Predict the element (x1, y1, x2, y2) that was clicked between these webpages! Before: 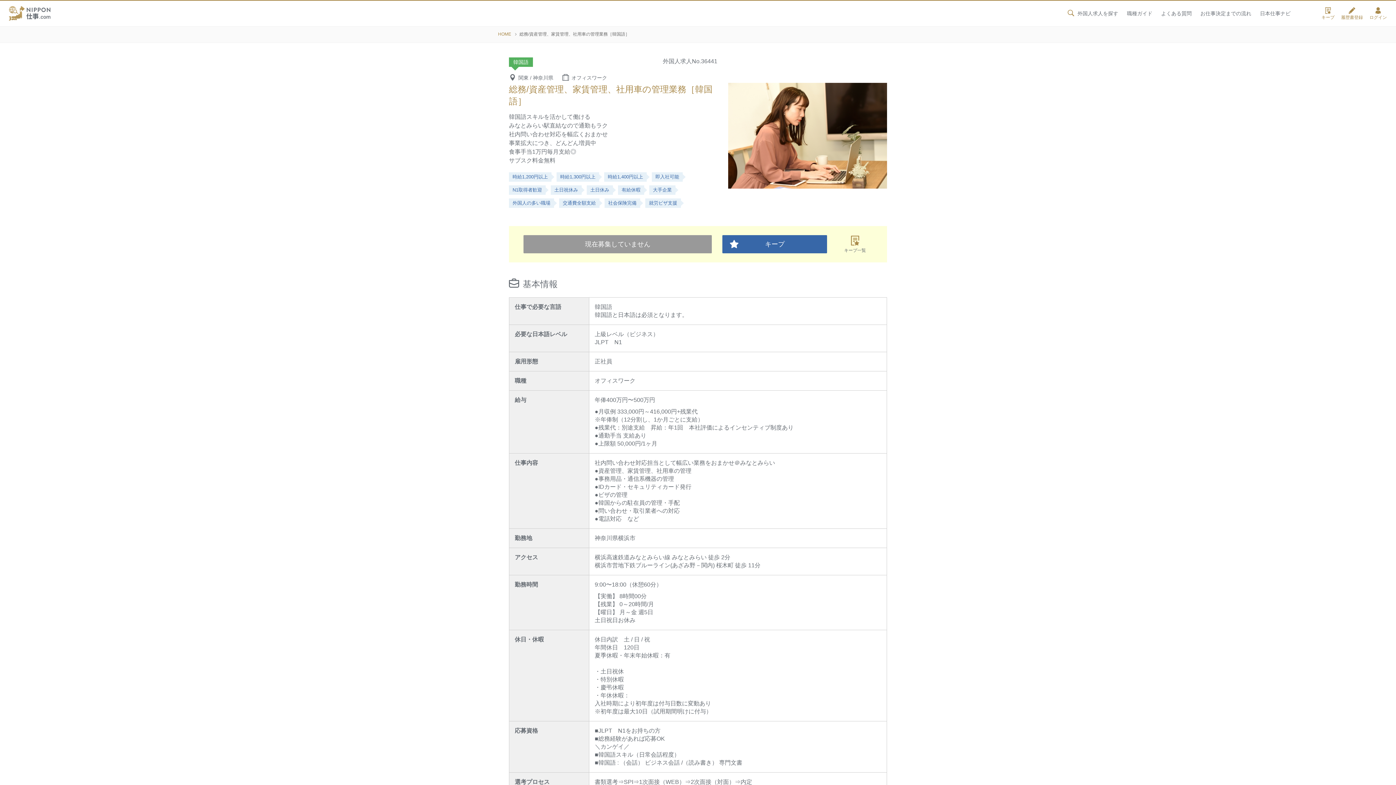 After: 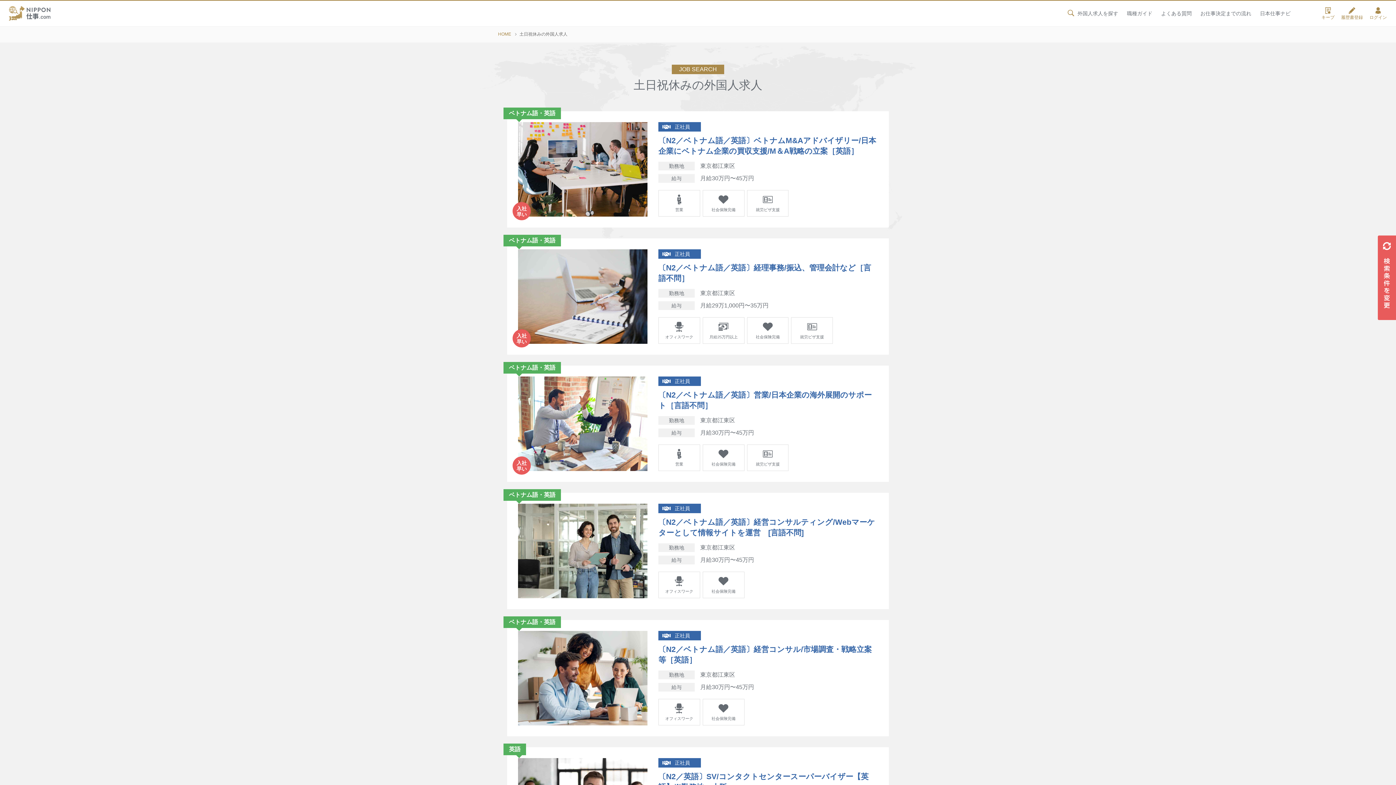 Action: label: 土日祝休み bbox: (550, 185, 581, 194)